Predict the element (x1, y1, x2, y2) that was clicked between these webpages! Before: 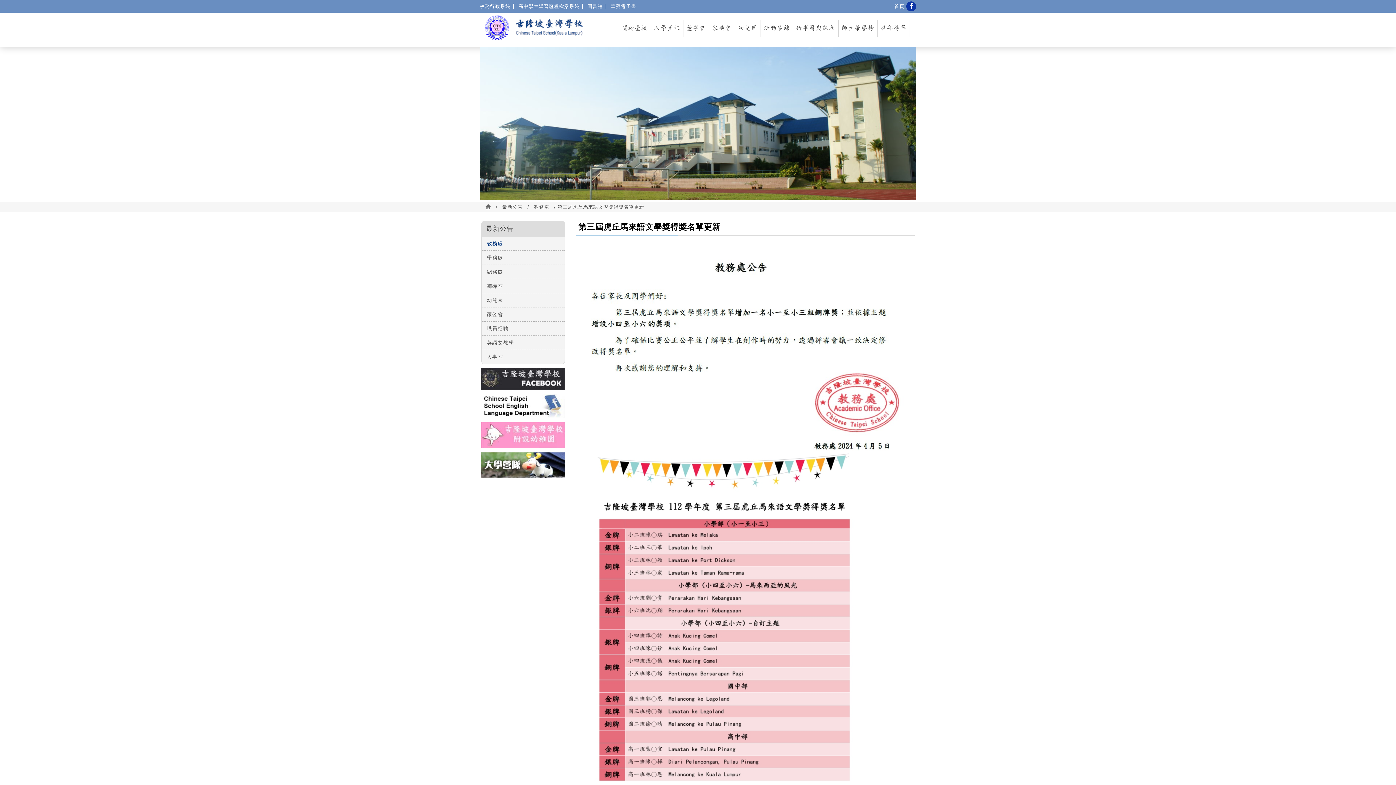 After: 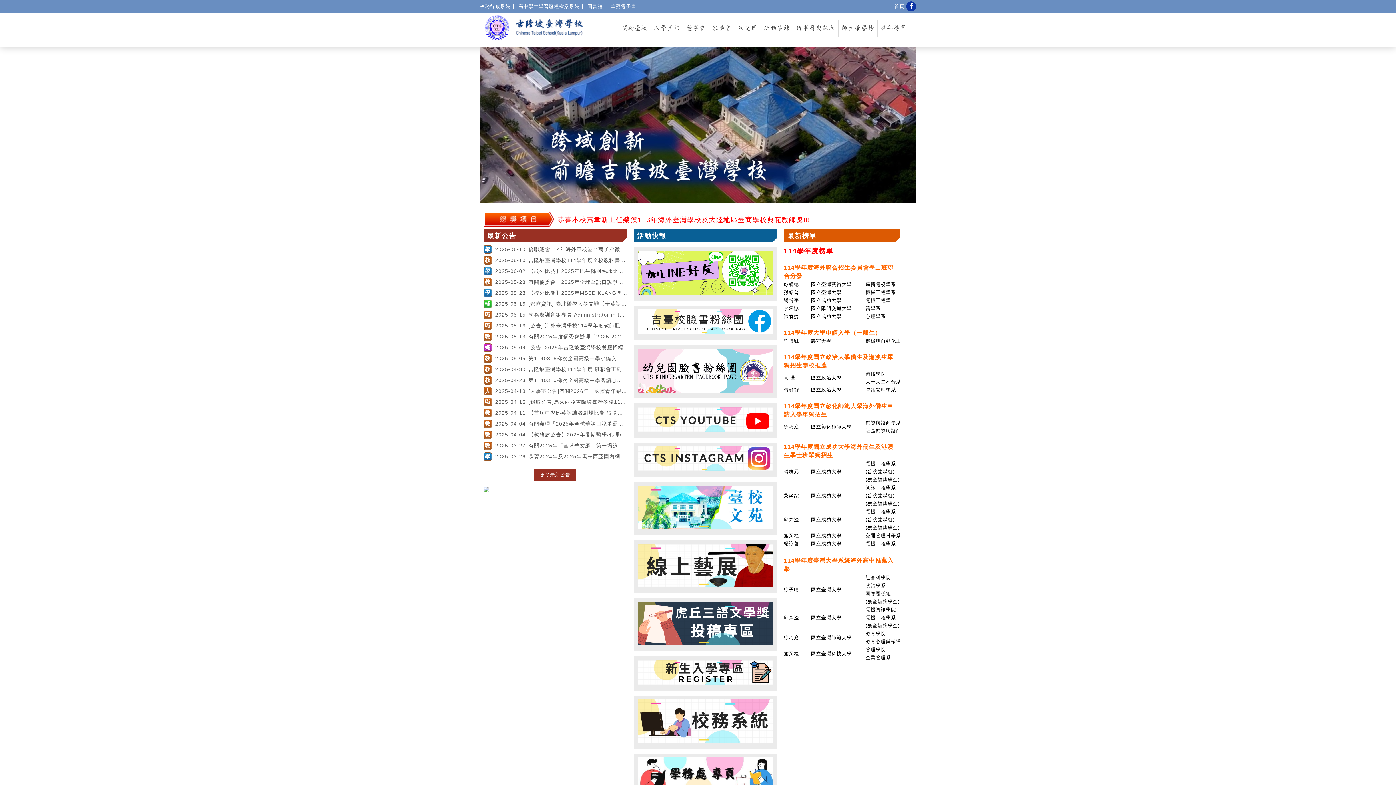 Action: label: 首頁 bbox: (894, 2, 904, 10)